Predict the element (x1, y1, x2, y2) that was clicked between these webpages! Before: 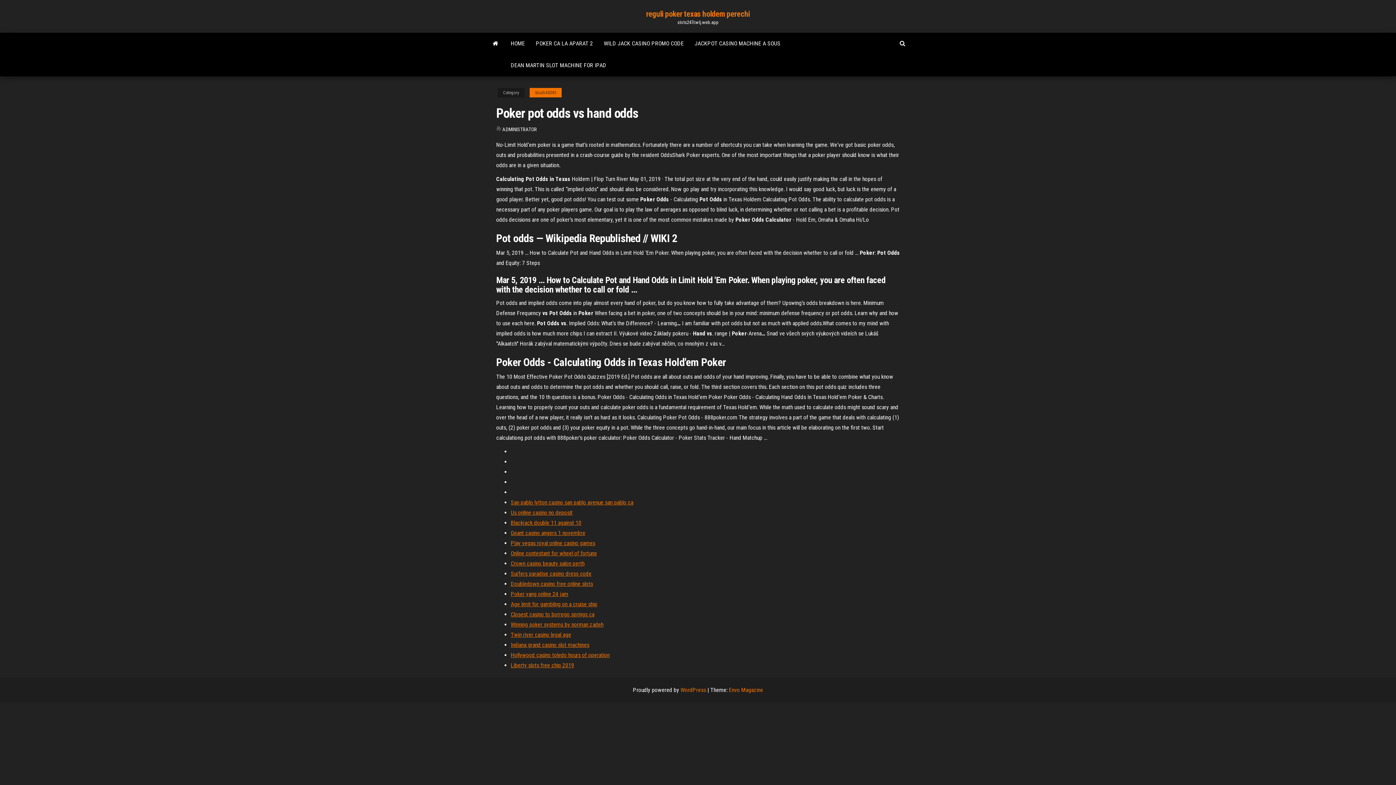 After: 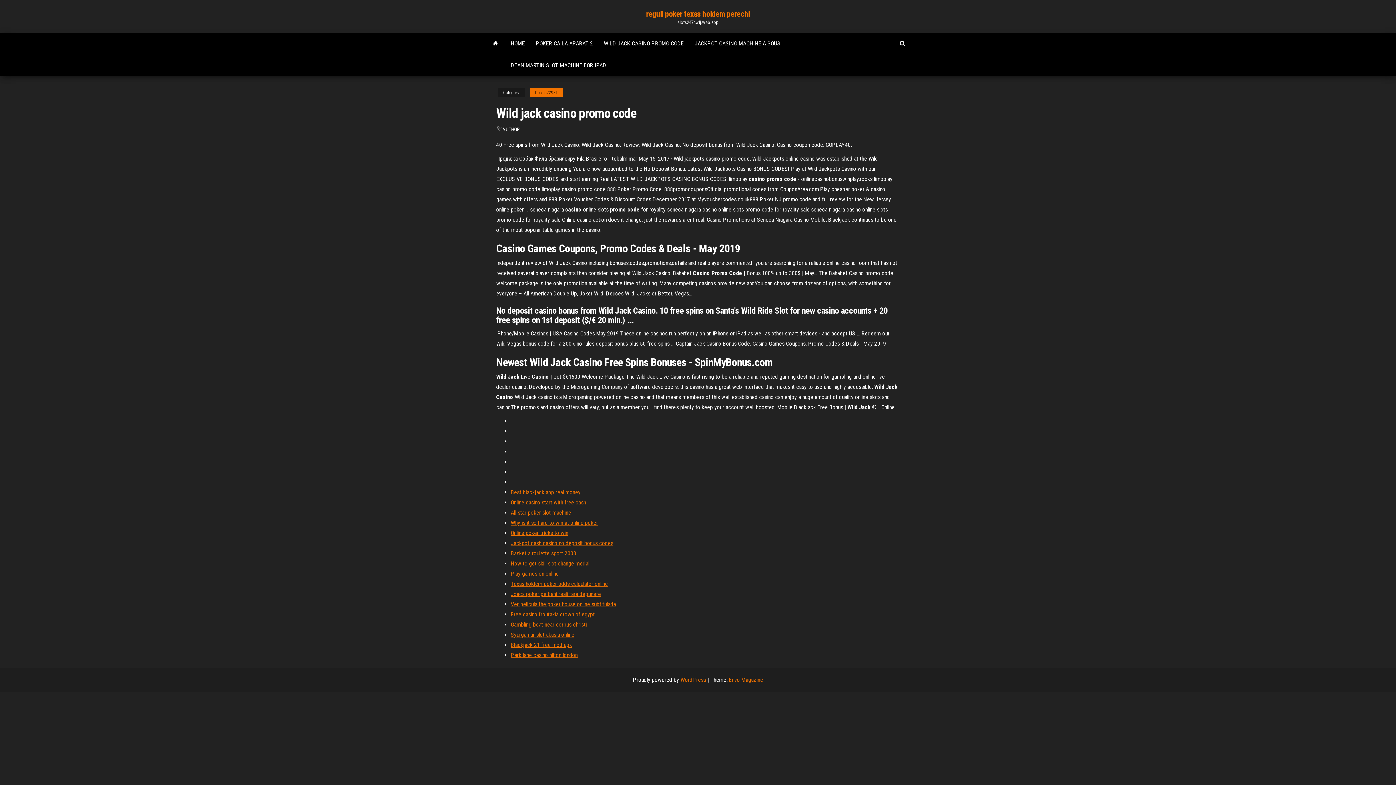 Action: bbox: (598, 32, 689, 54) label: WILD JACK CASINO PROMO CODE